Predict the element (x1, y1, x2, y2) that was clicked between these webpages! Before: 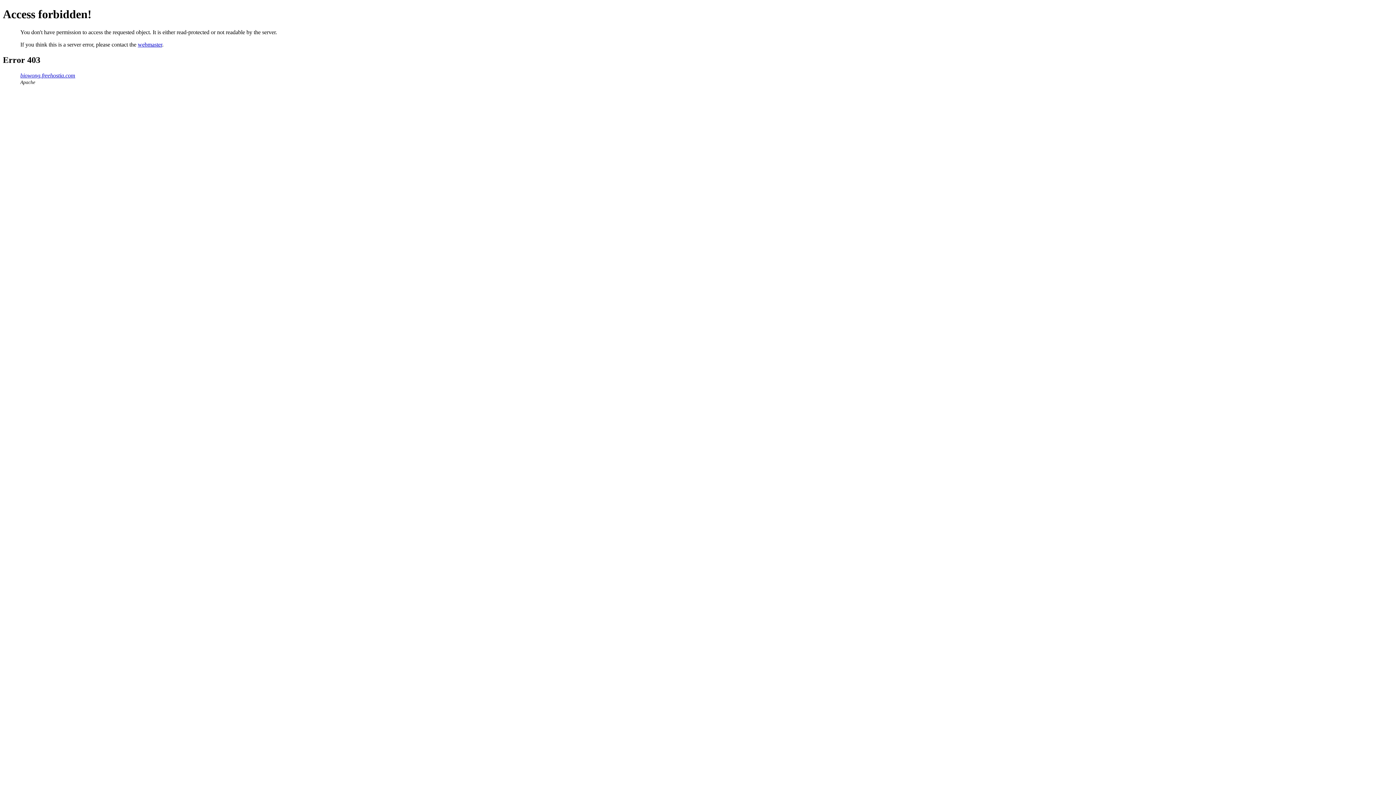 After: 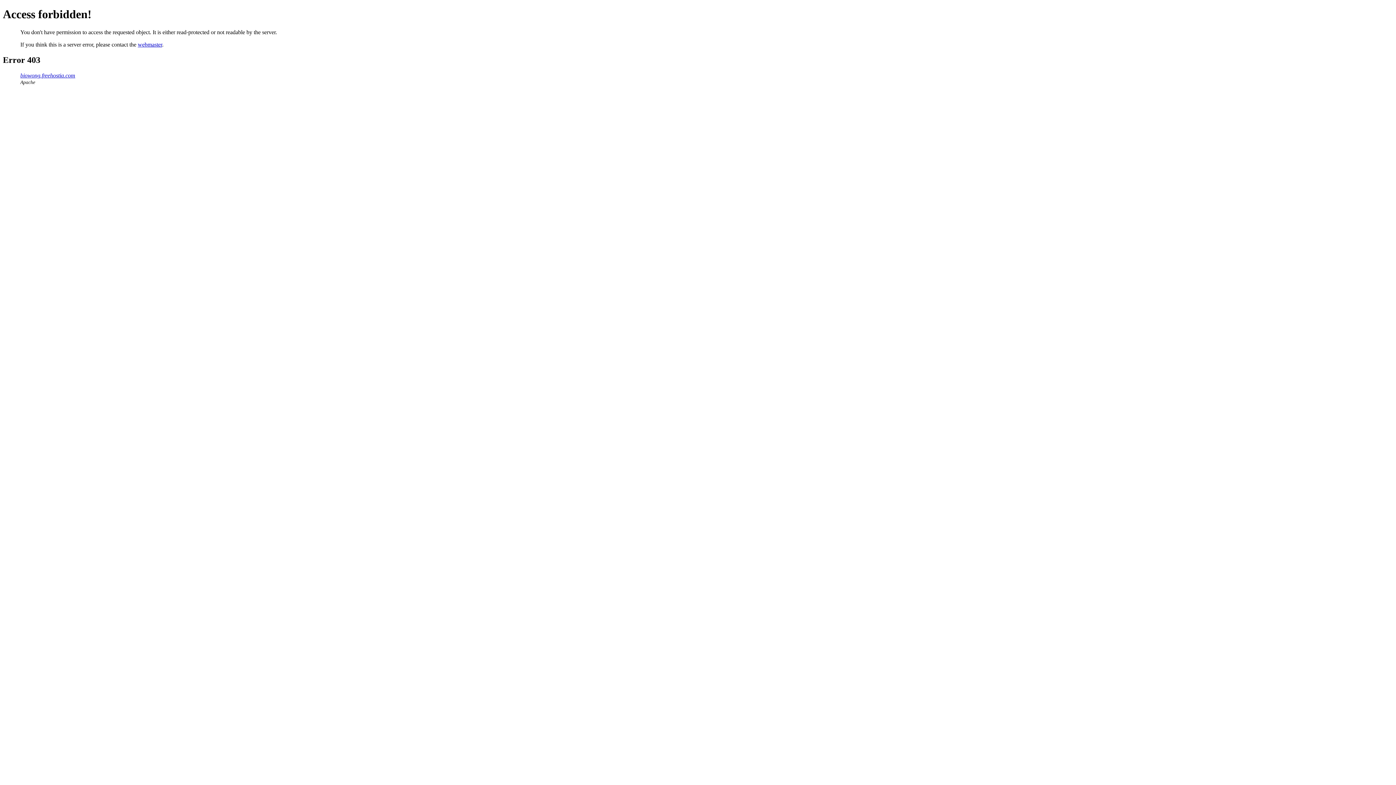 Action: bbox: (137, 41, 162, 47) label: webmaster